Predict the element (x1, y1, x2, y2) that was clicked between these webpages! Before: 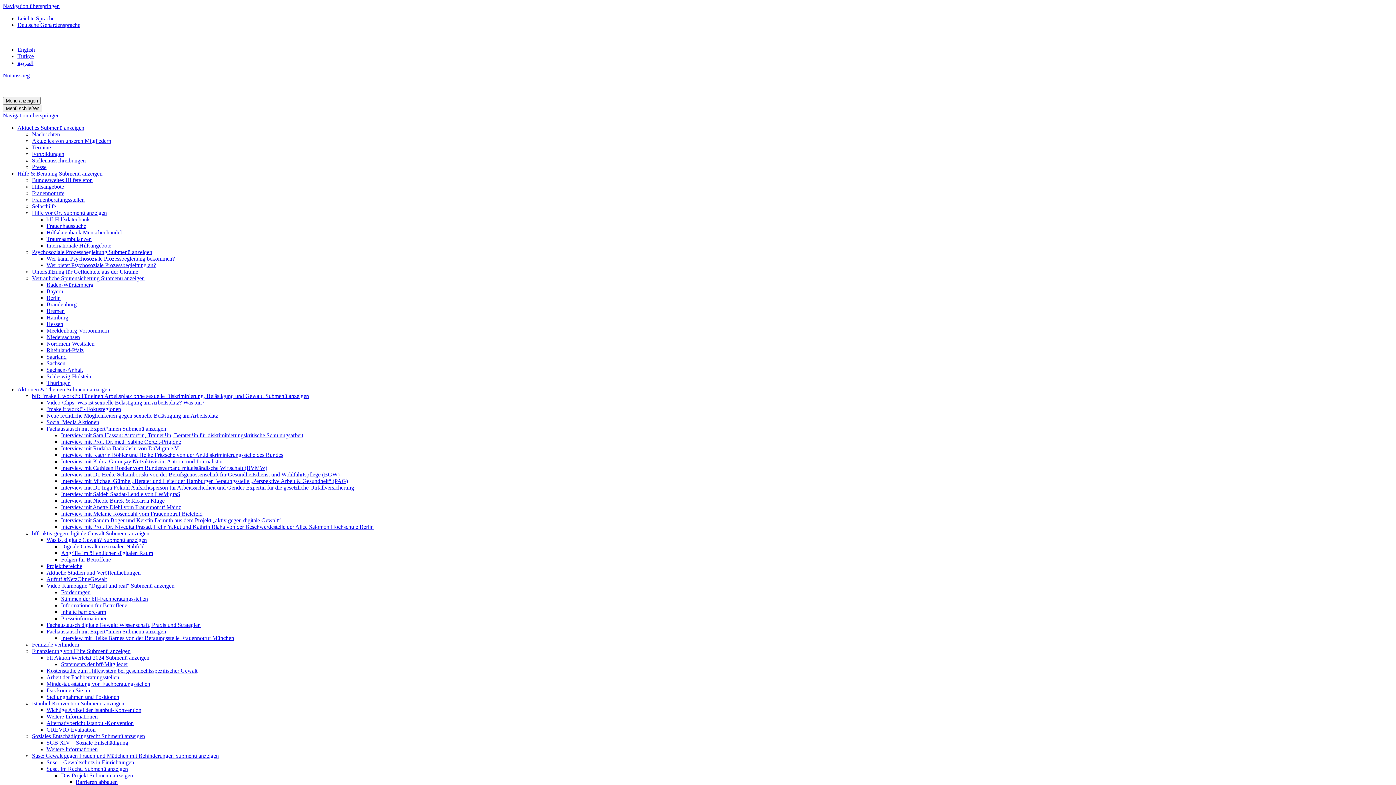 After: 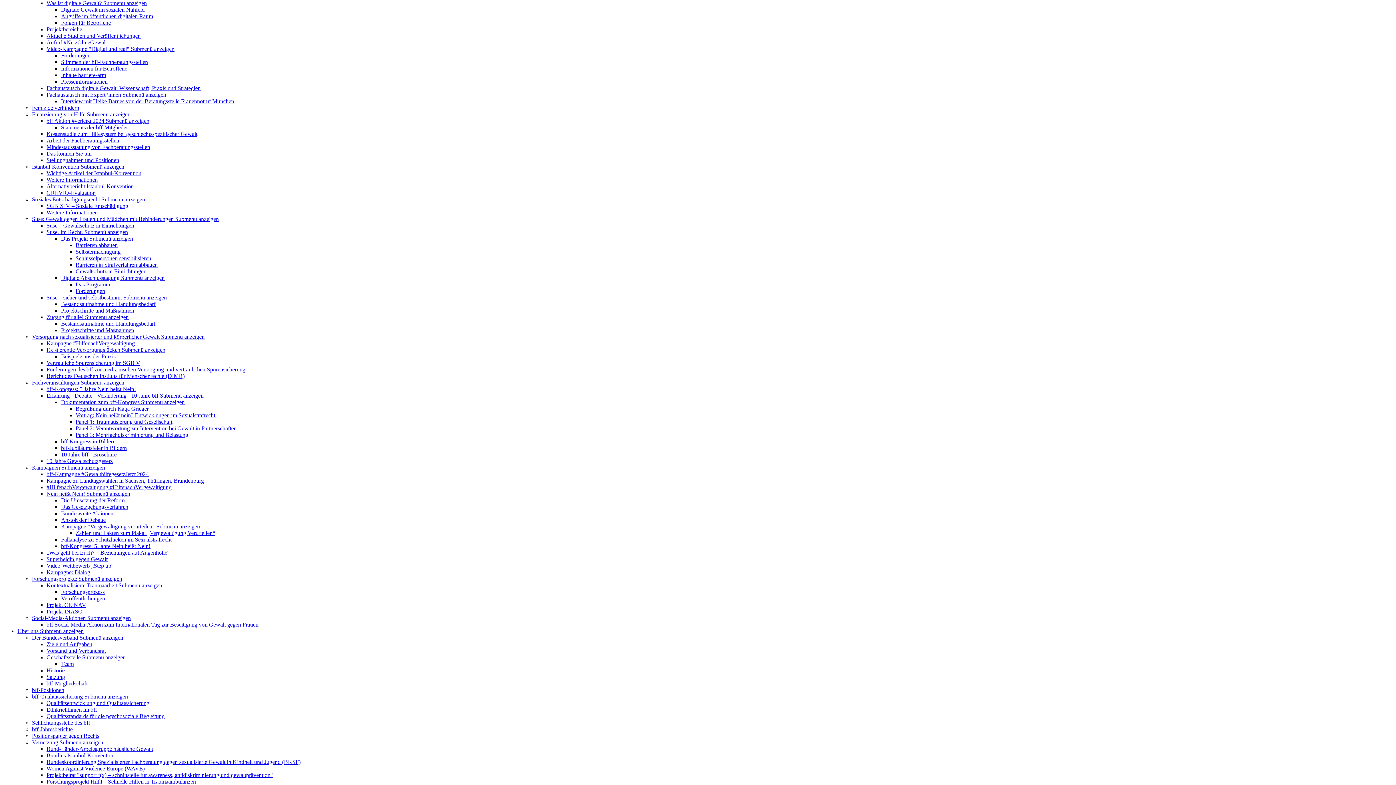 Action: label: Submenü anzeigen bbox: (105, 530, 149, 536)